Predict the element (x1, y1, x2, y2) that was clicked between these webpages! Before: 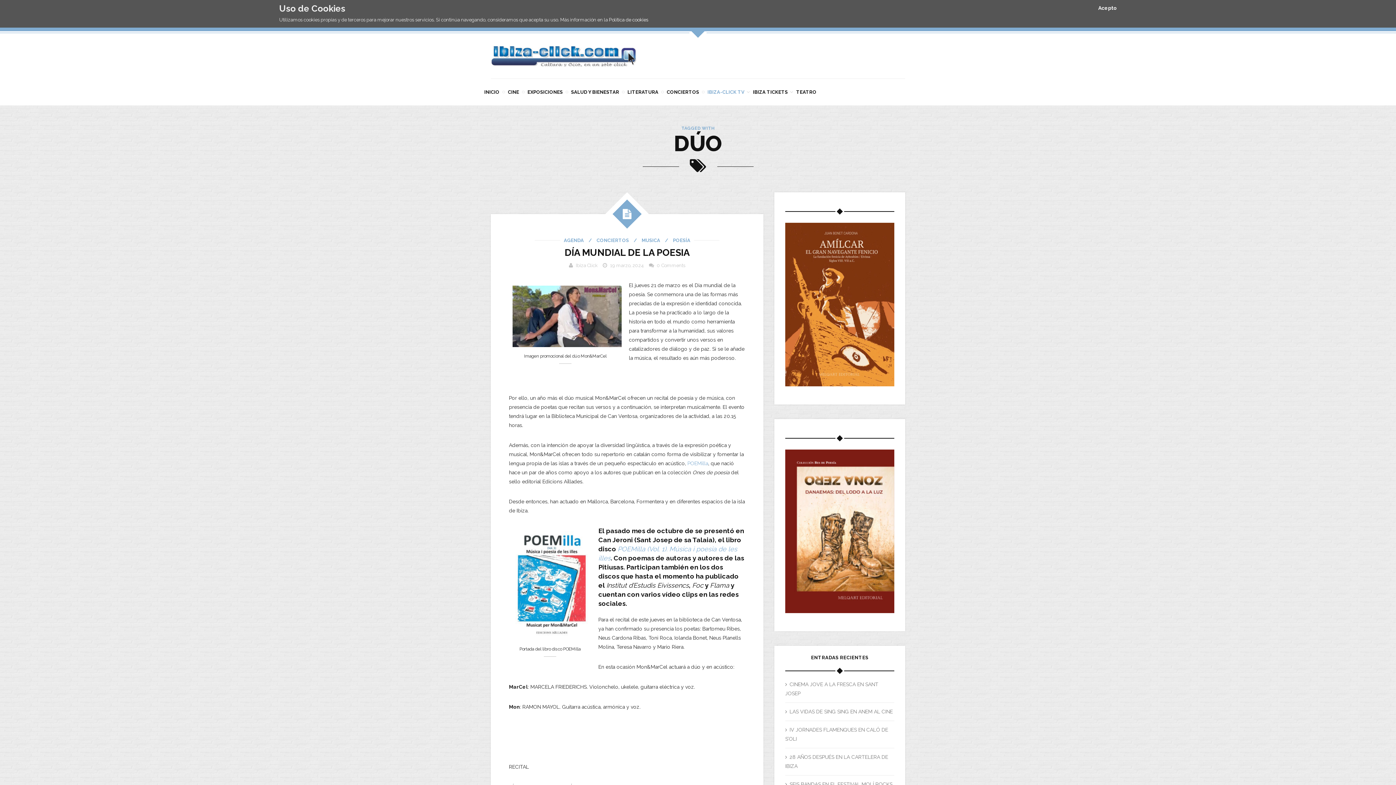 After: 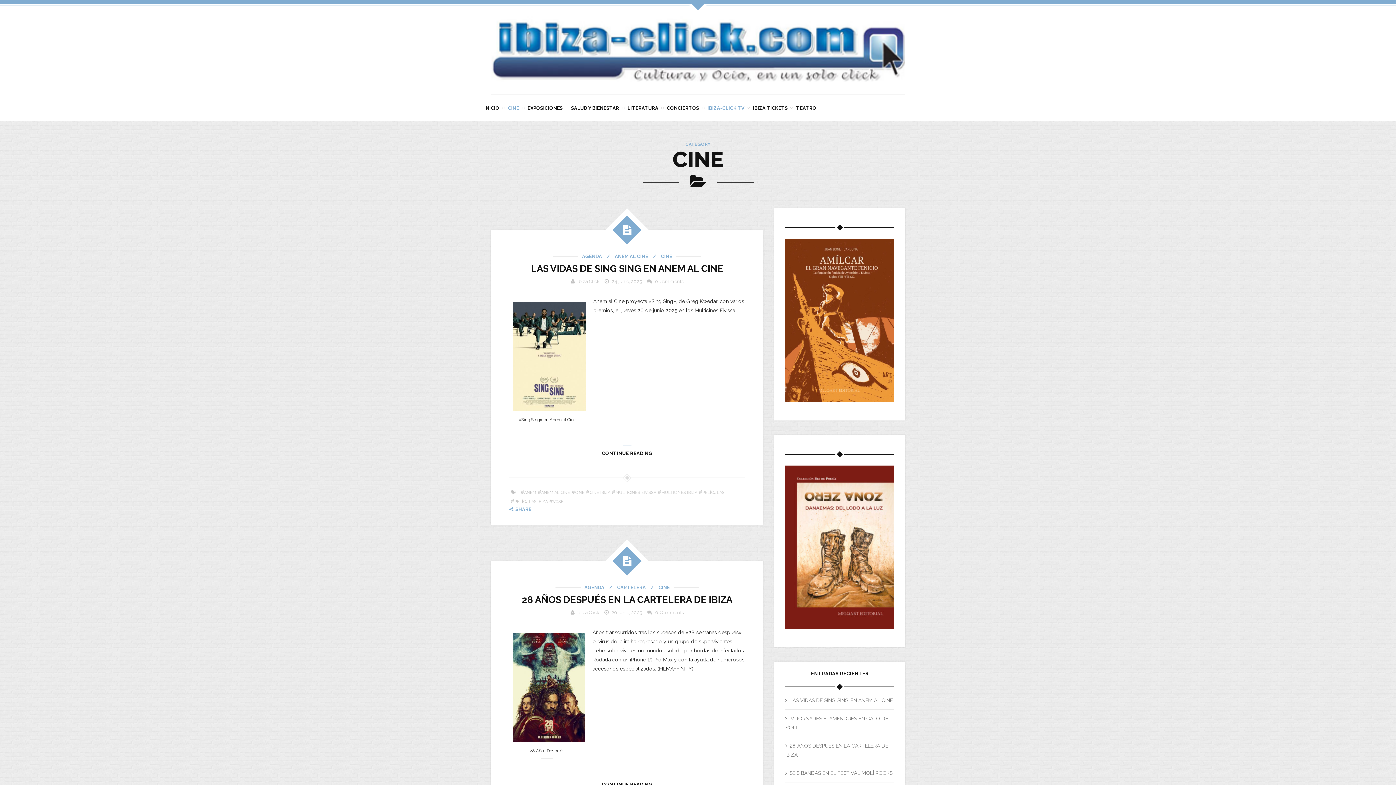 Action: bbox: (504, 85, 522, 98) label: CINE